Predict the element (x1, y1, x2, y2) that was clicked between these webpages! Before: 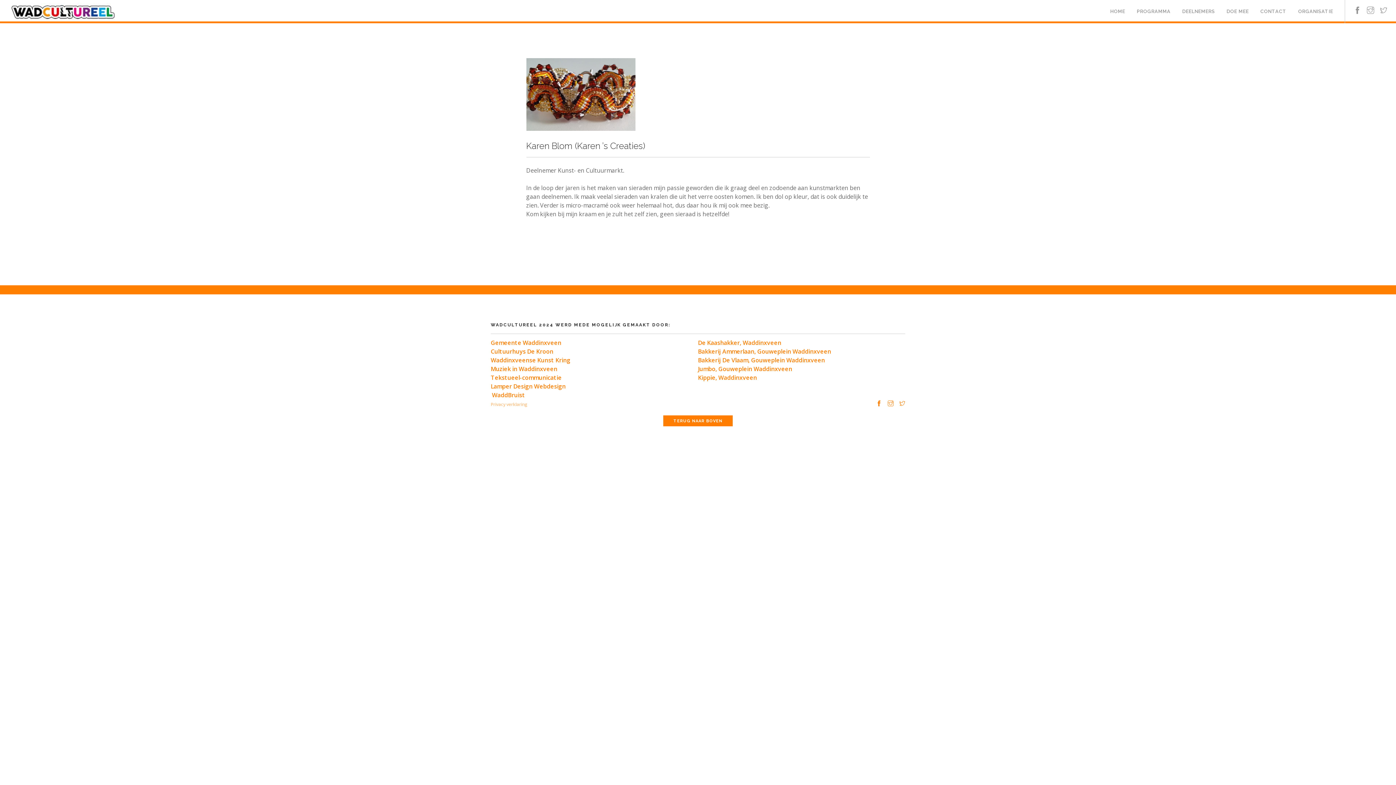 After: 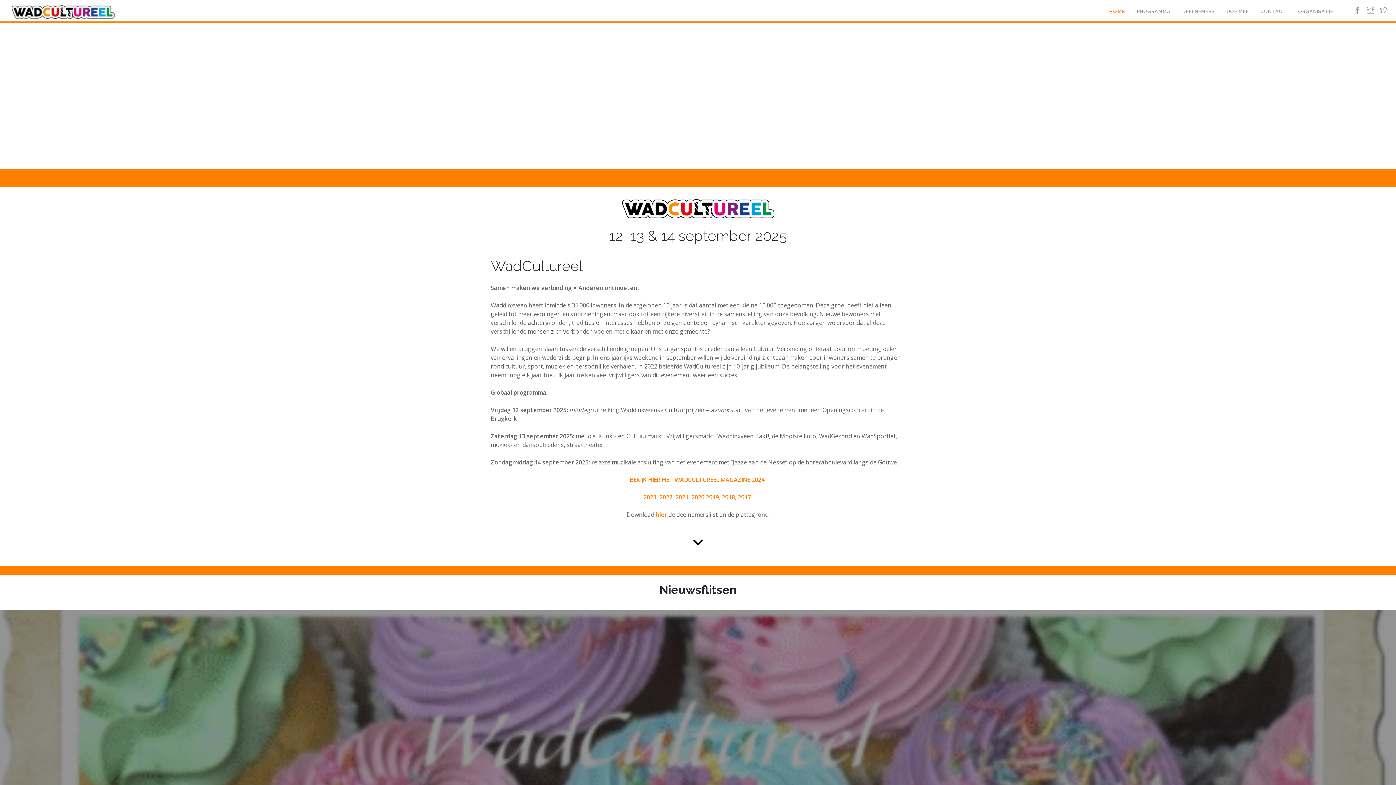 Action: bbox: (11, 0, 114, 23)